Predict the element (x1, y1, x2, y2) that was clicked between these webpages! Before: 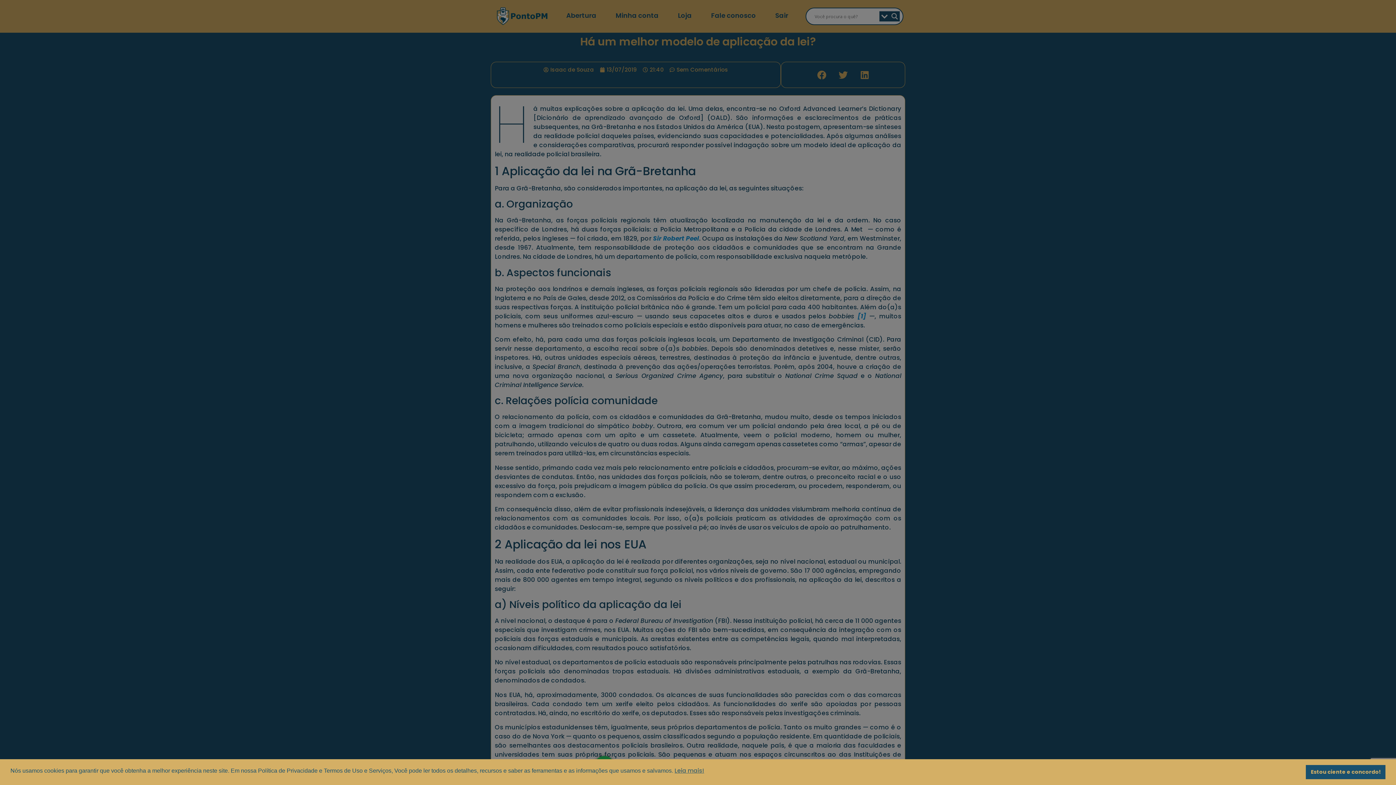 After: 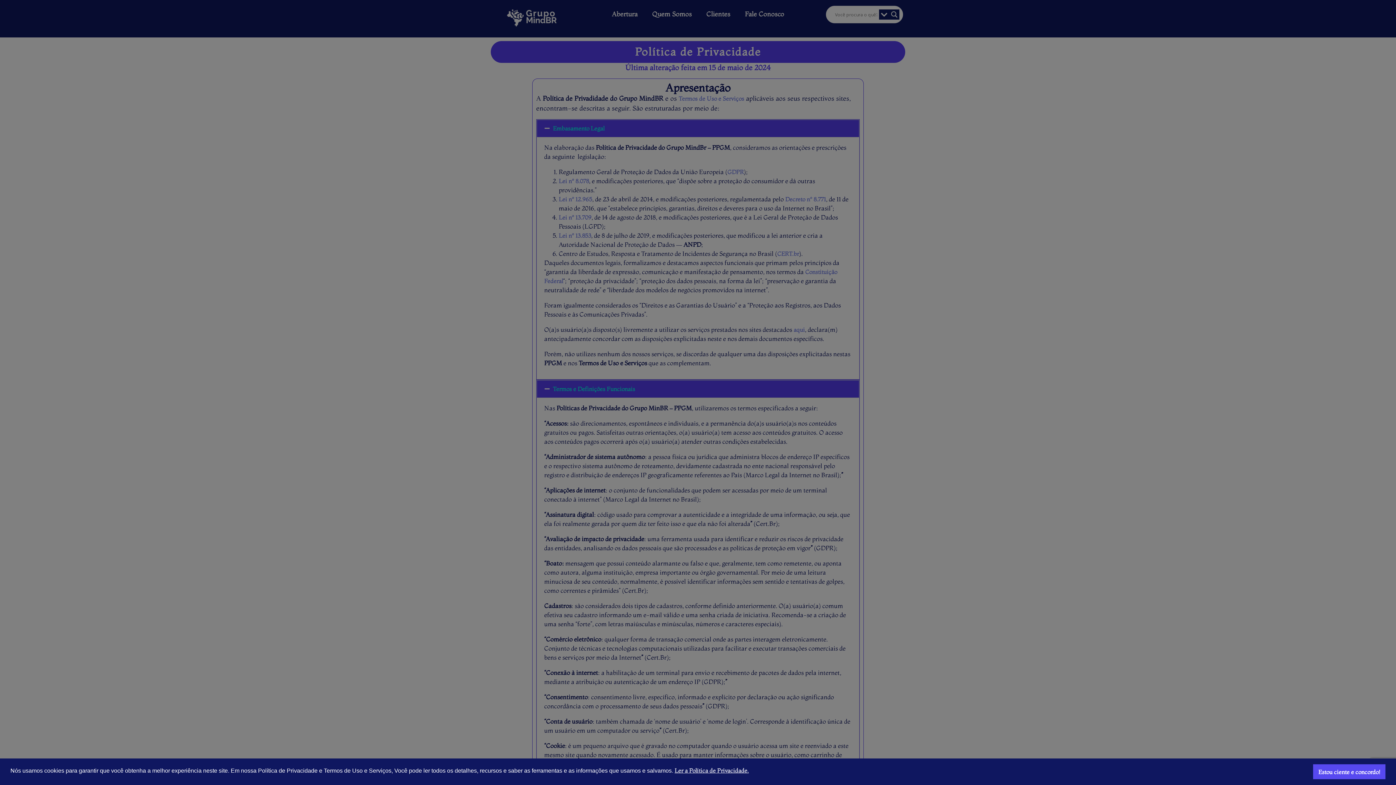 Action: bbox: (674, 766, 704, 775) label: cookies - Leia mais! 